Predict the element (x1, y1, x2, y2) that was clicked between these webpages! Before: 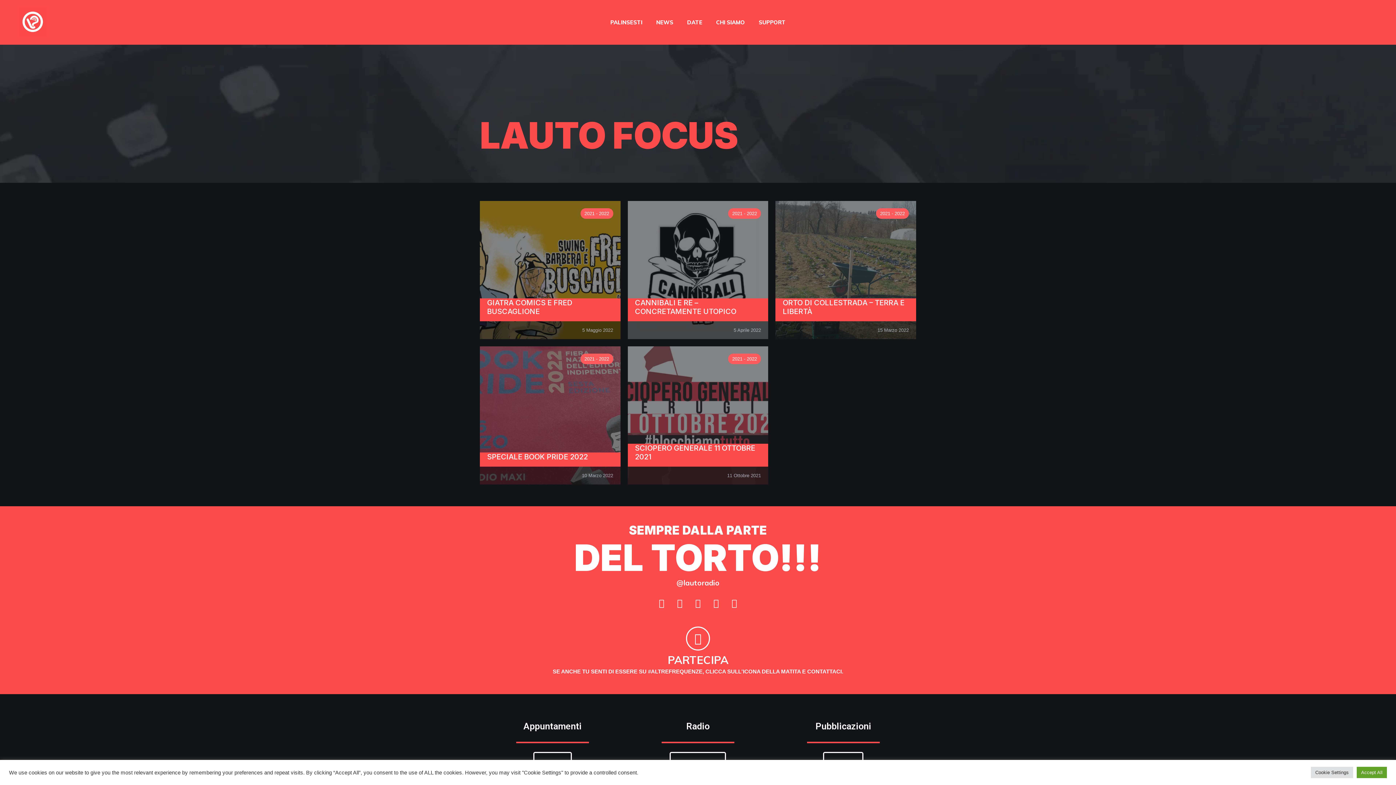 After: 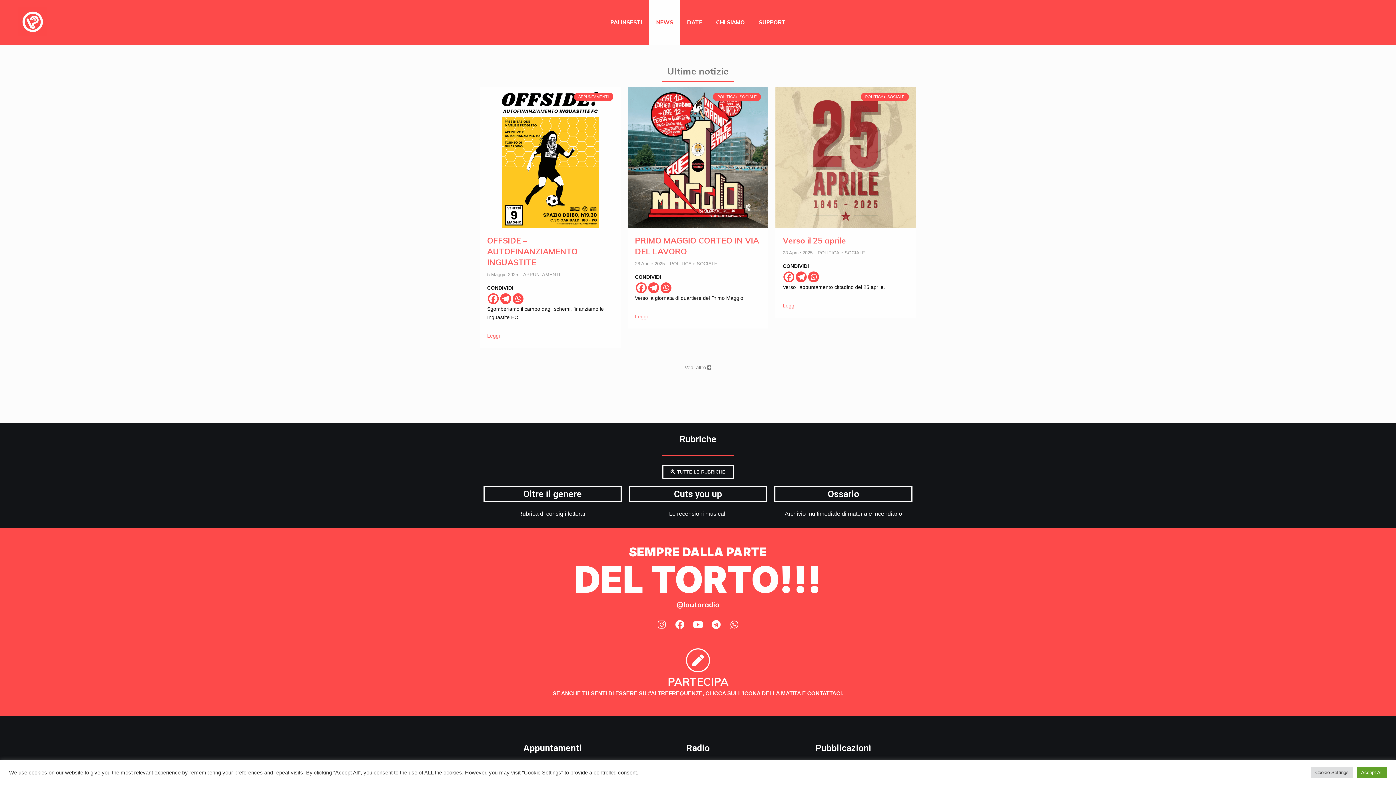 Action: bbox: (649, 0, 680, 44) label: NEWS